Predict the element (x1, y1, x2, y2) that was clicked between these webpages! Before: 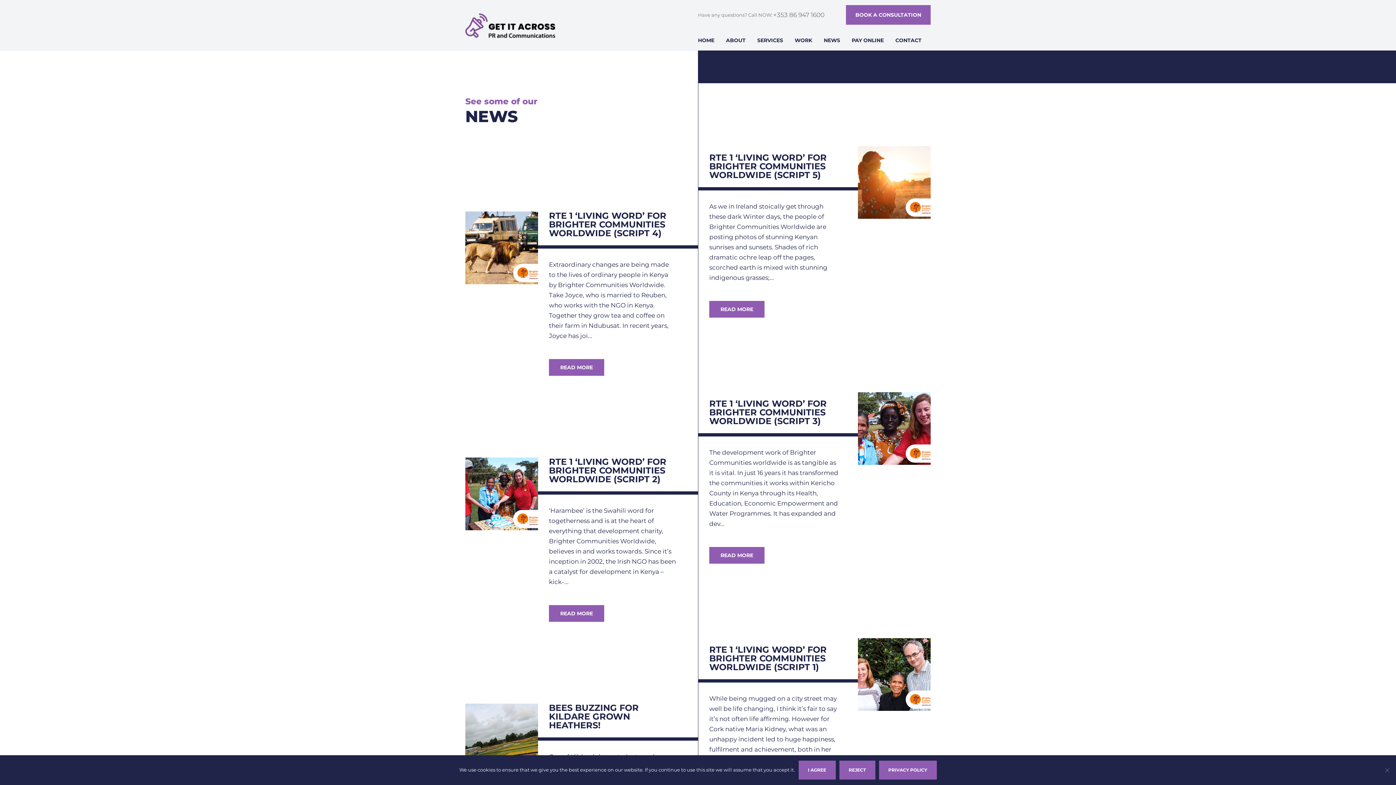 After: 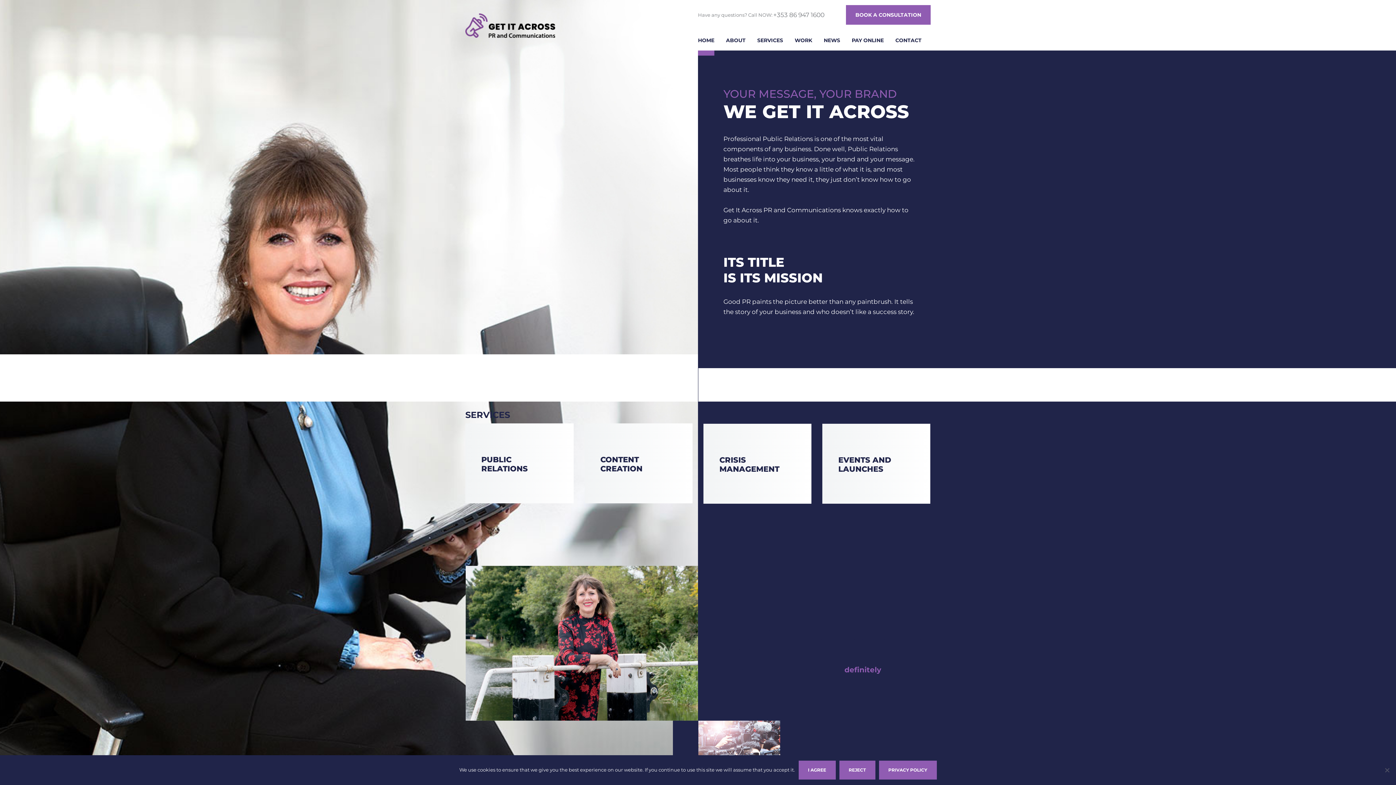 Action: bbox: (465, 13, 555, 37)